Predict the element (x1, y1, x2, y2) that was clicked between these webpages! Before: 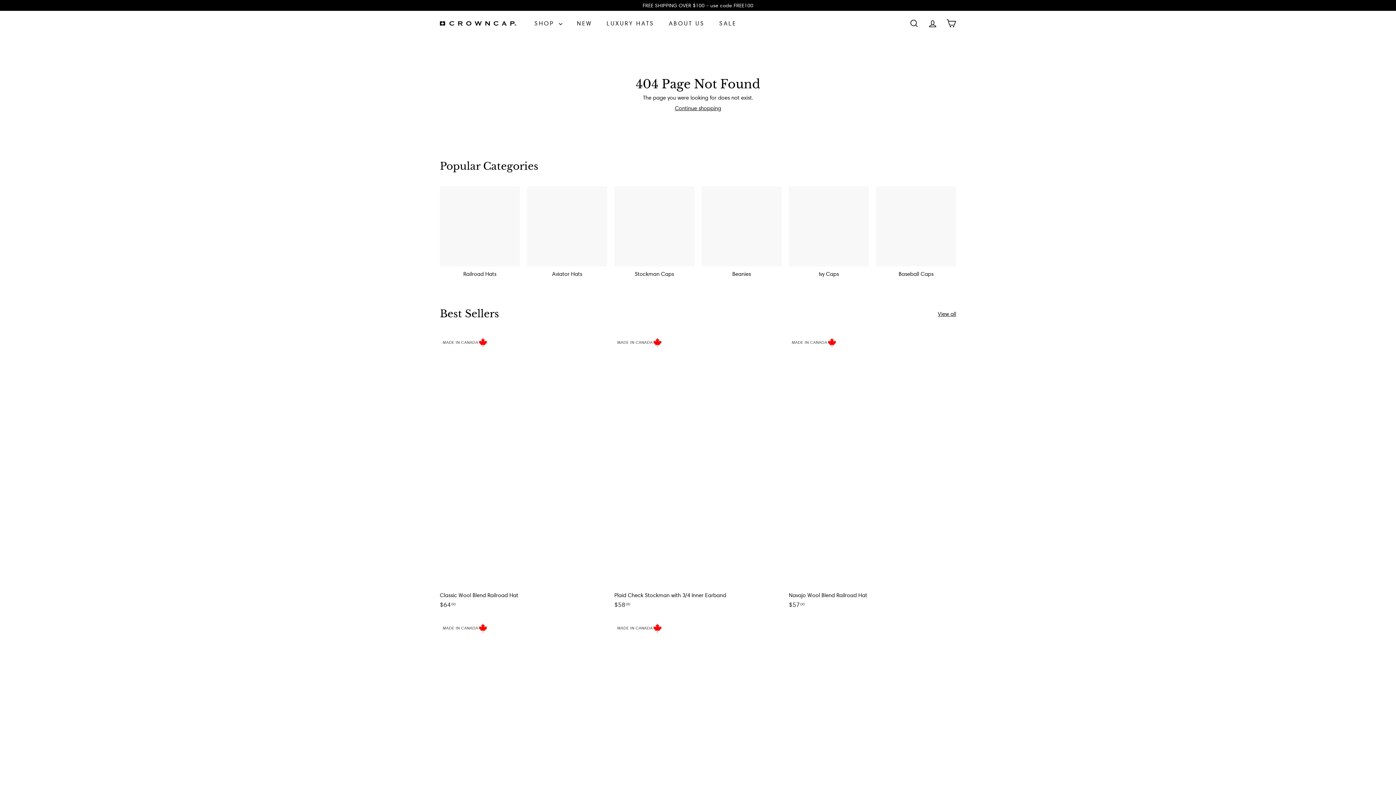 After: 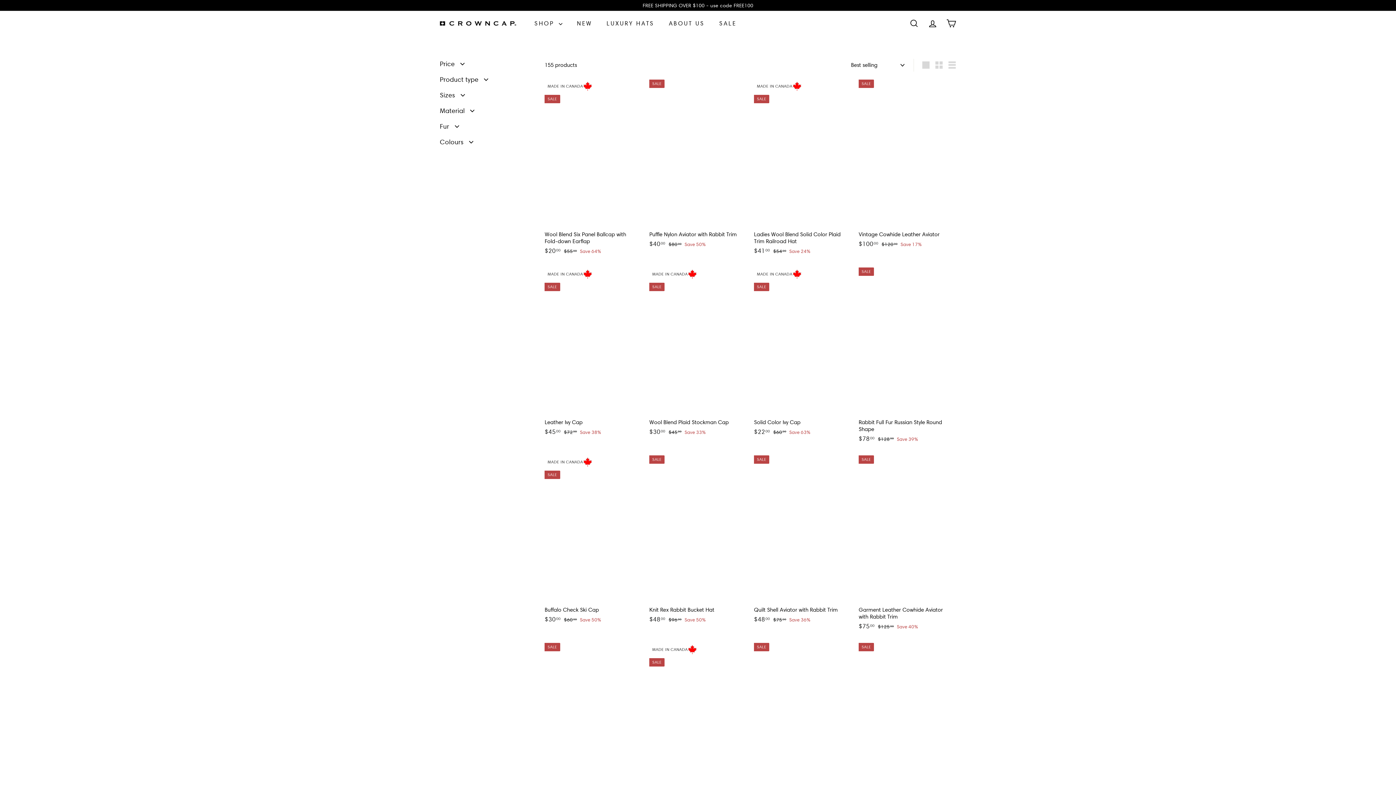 Action: label: SALE bbox: (712, 14, 744, 32)